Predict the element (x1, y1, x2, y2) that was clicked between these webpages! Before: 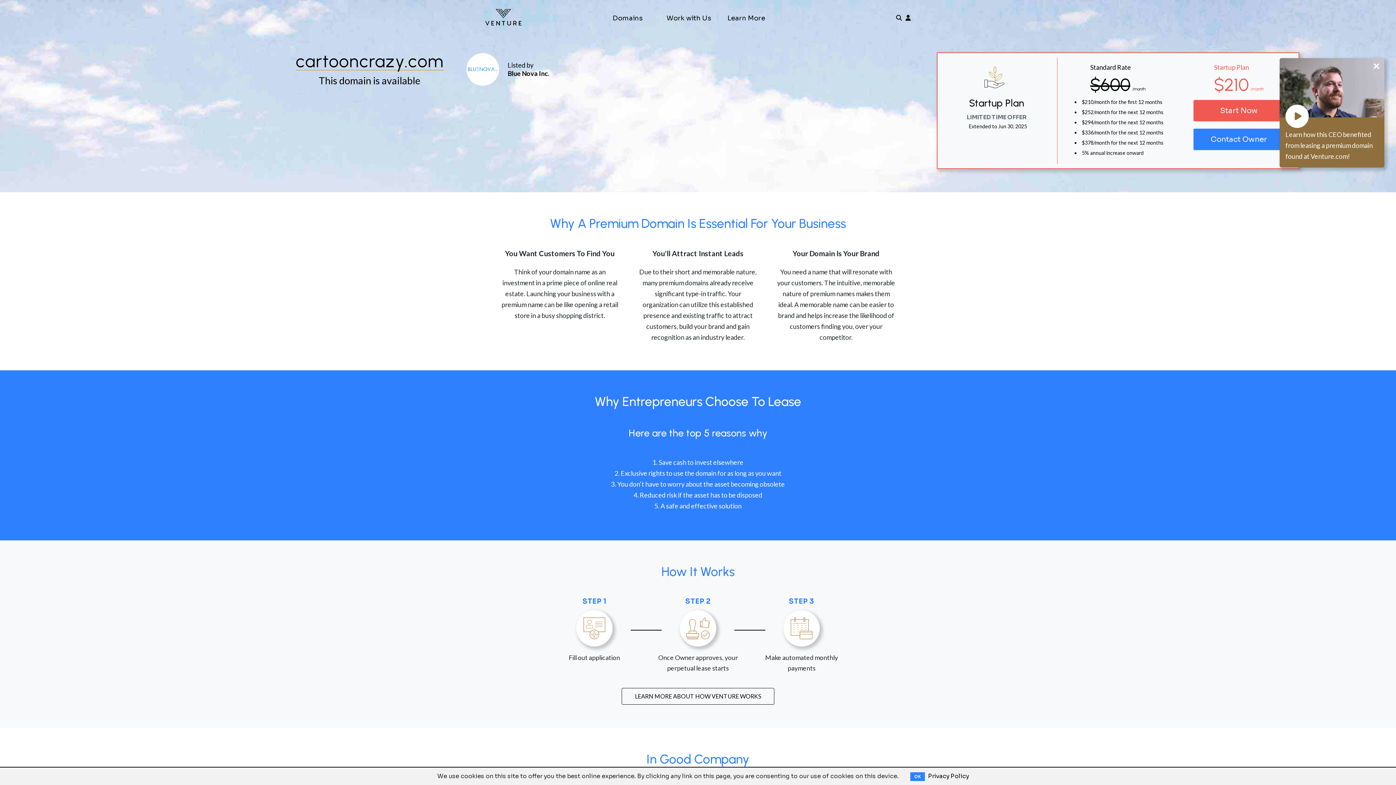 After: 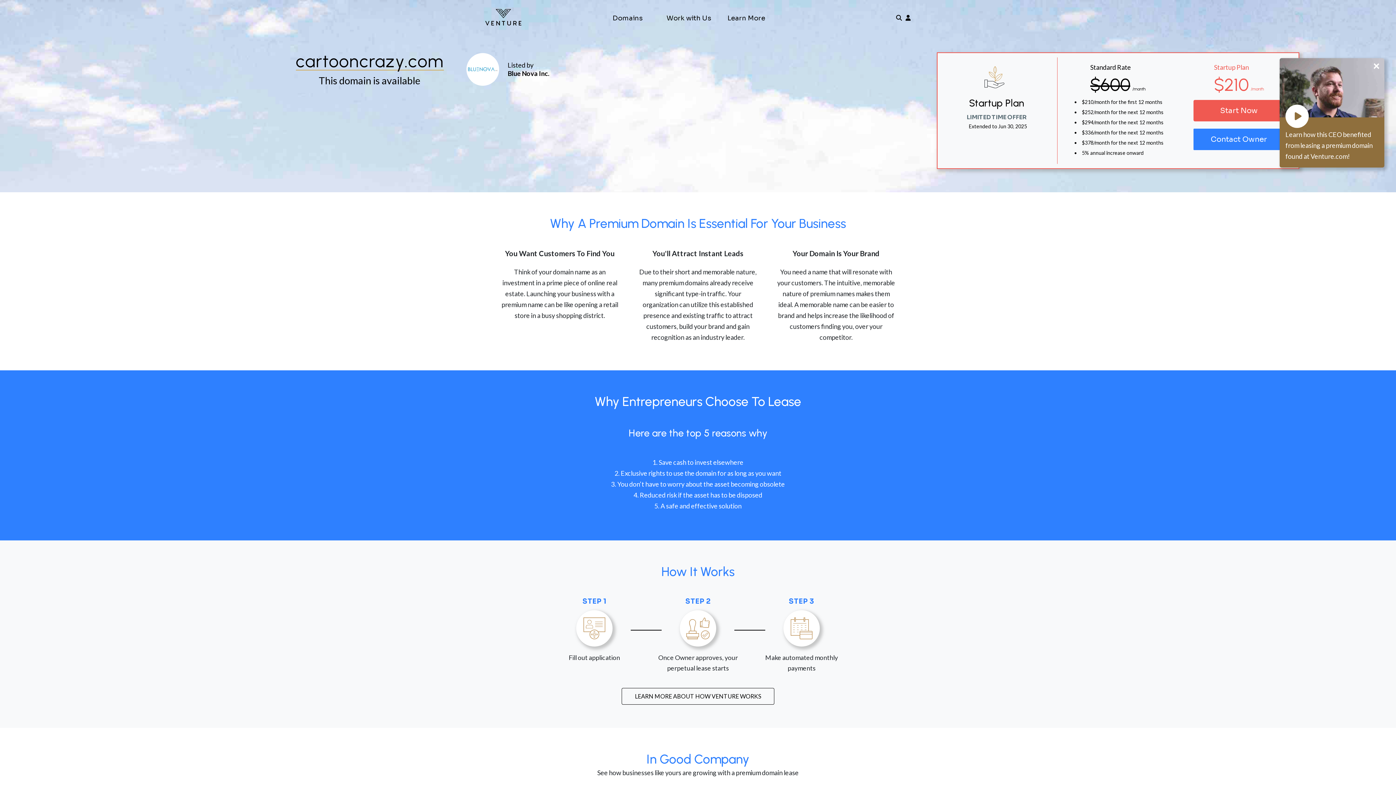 Action: label: OK bbox: (910, 772, 925, 781)